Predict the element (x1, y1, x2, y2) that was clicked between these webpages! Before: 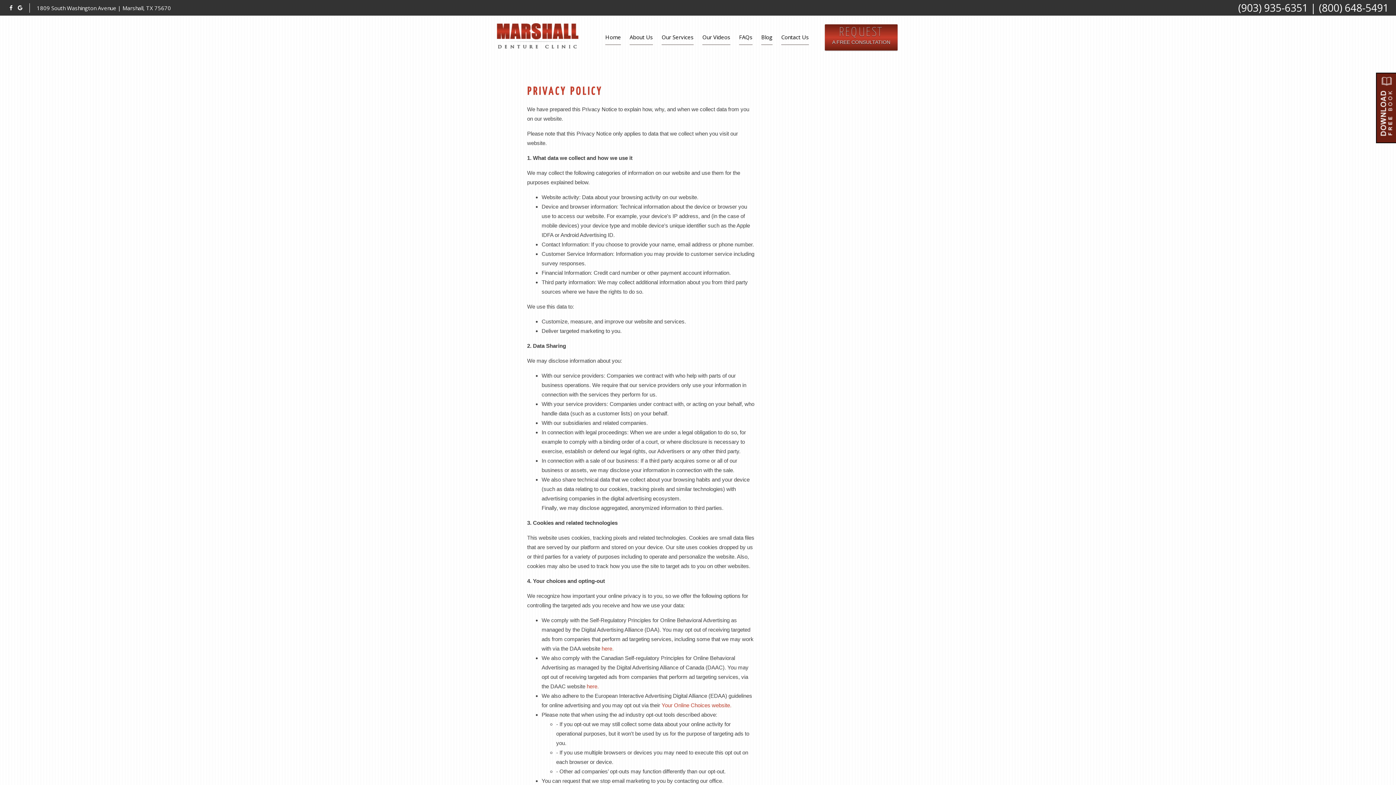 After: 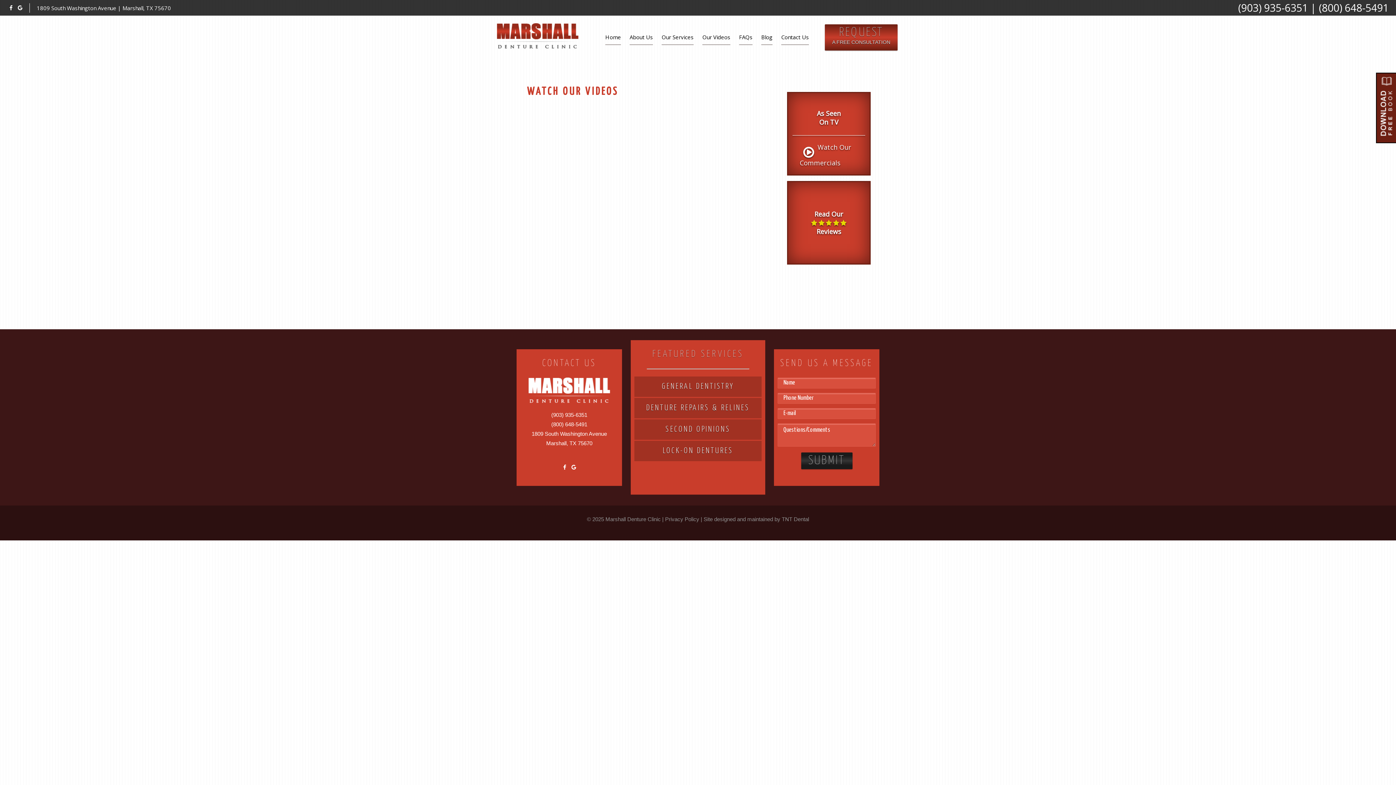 Action: bbox: (702, 29, 730, 45) label: Our Videos